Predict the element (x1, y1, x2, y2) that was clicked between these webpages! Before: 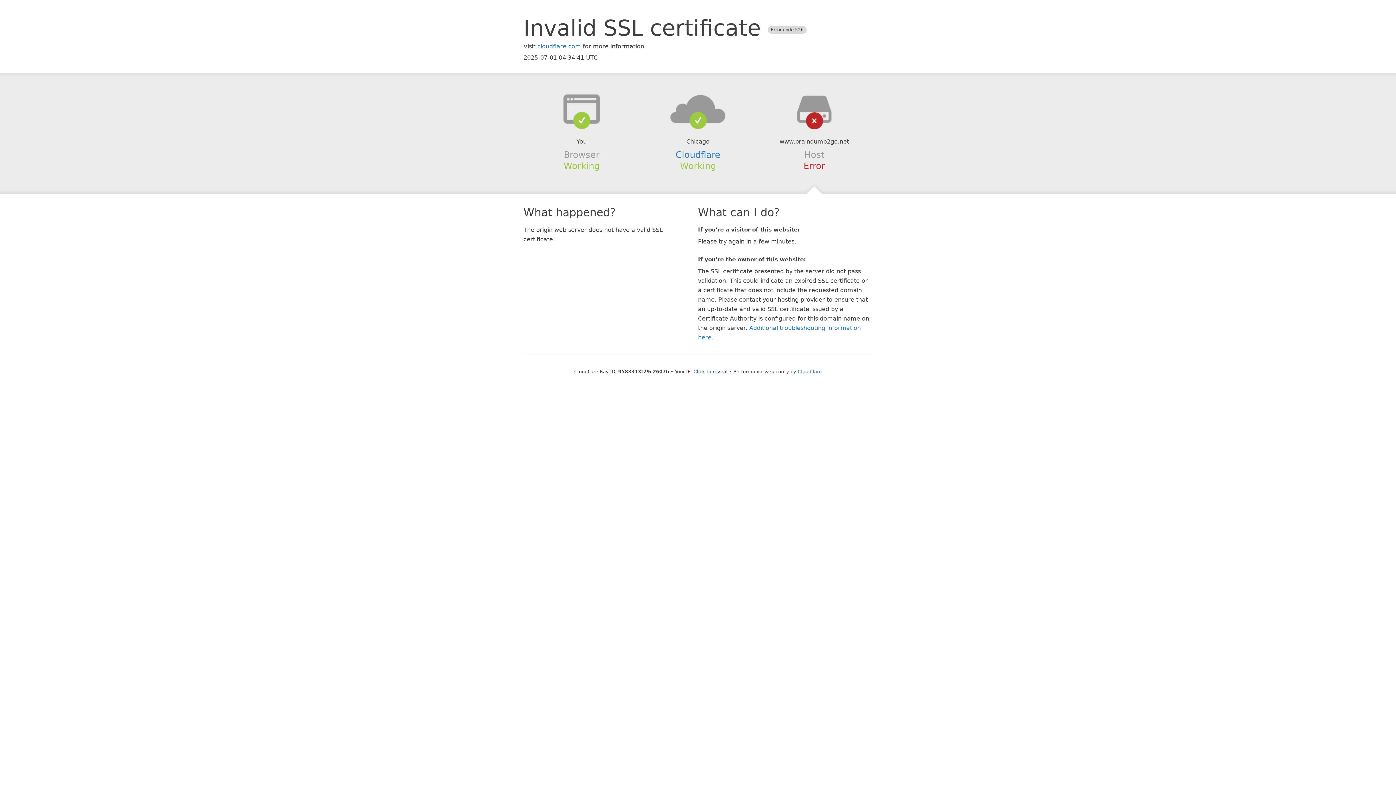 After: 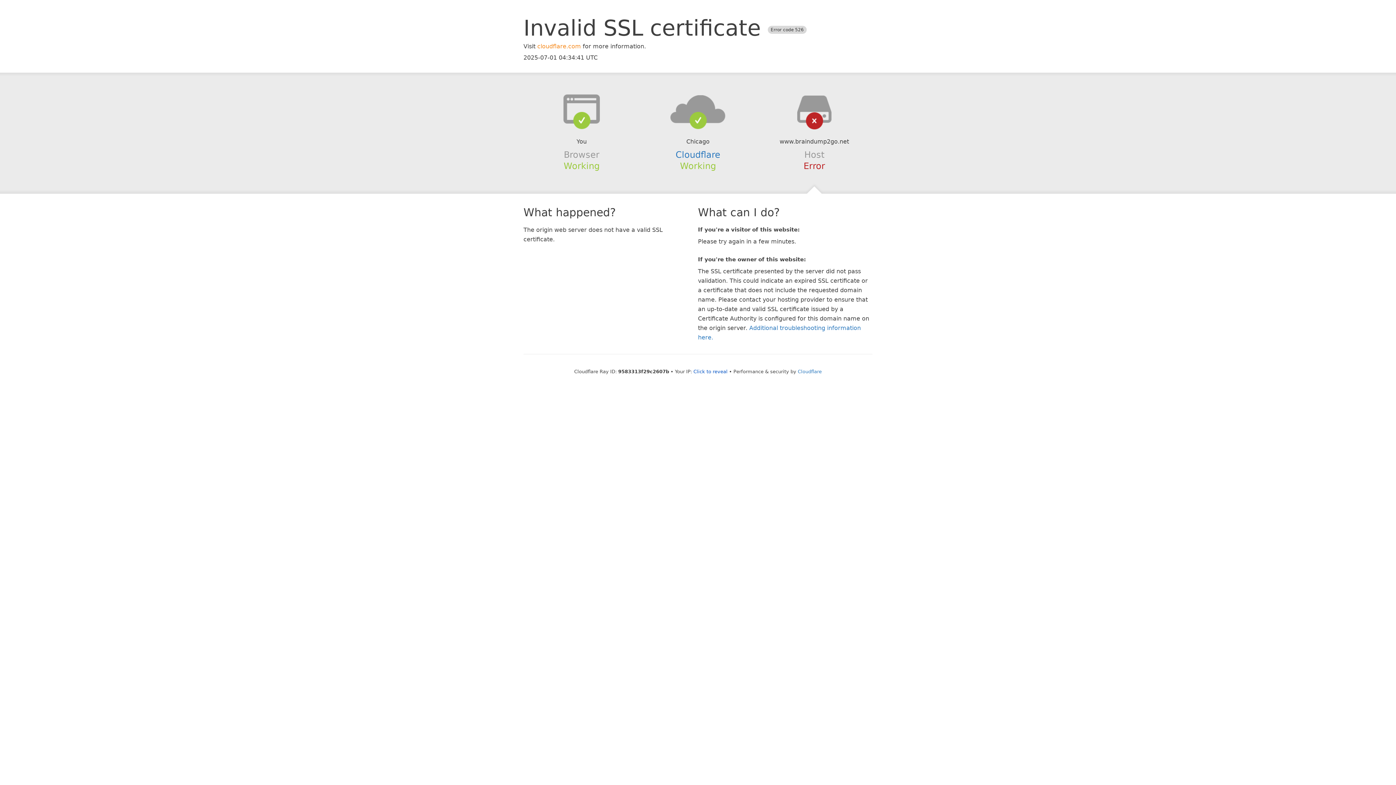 Action: bbox: (537, 42, 581, 49) label: cloudflare.com